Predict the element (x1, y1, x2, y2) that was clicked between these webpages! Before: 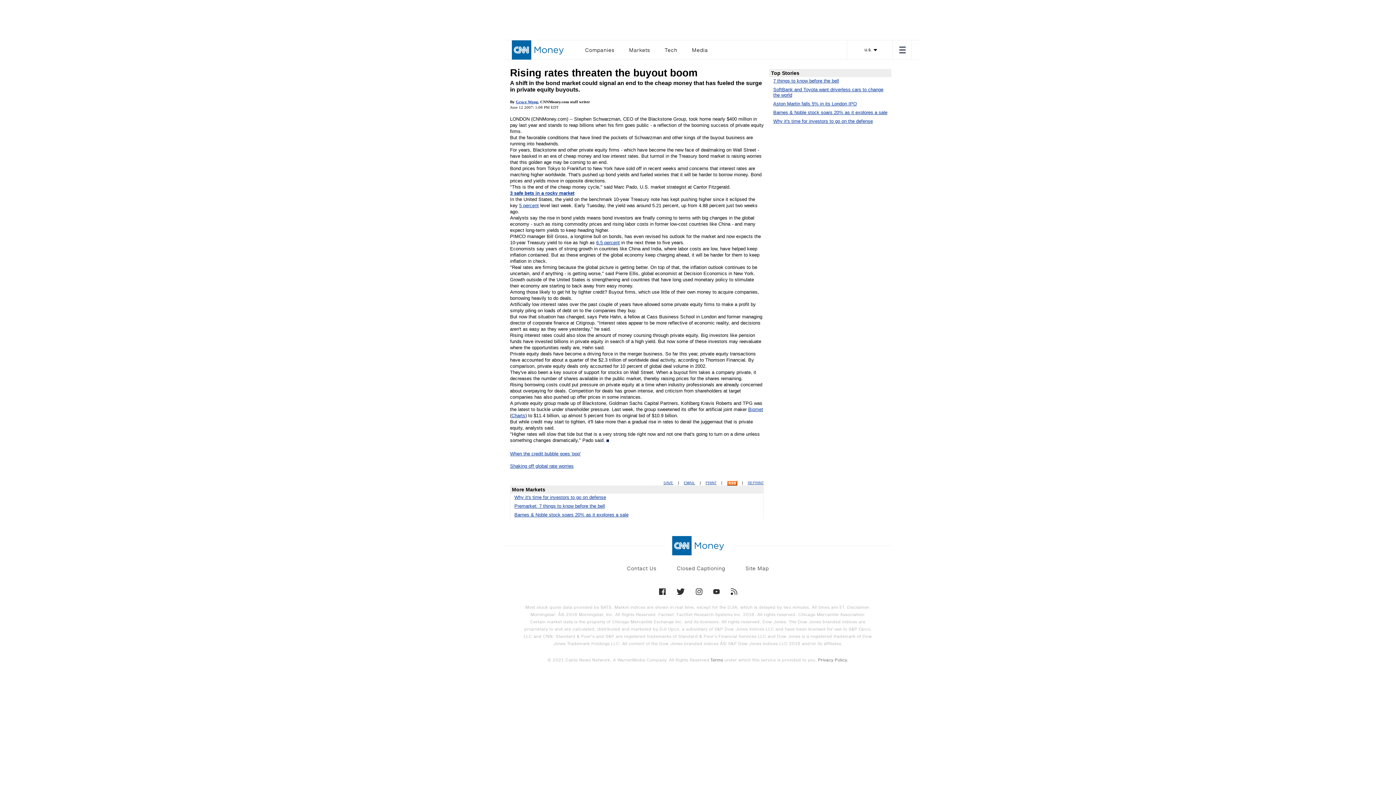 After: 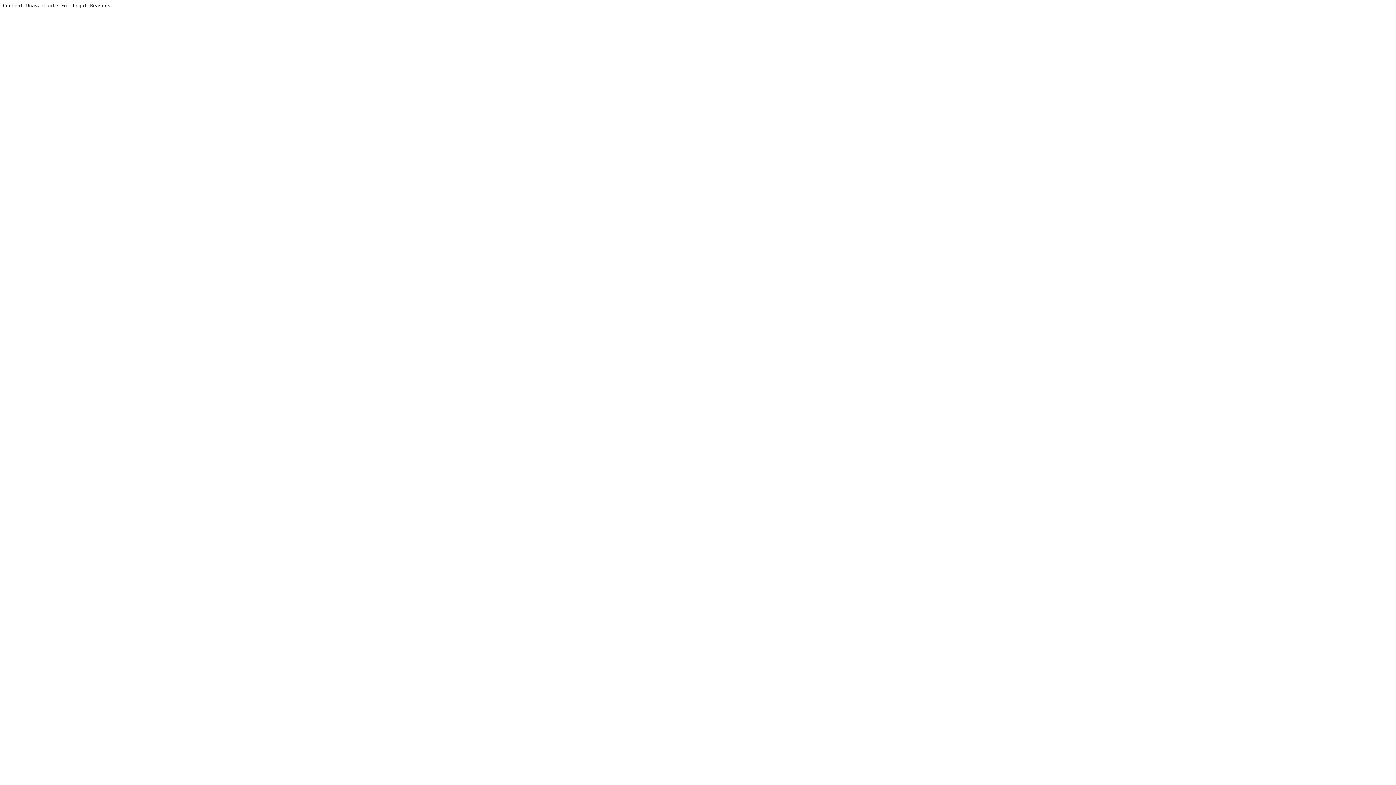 Action: label: Tech bbox: (664, 44, 677, 56)